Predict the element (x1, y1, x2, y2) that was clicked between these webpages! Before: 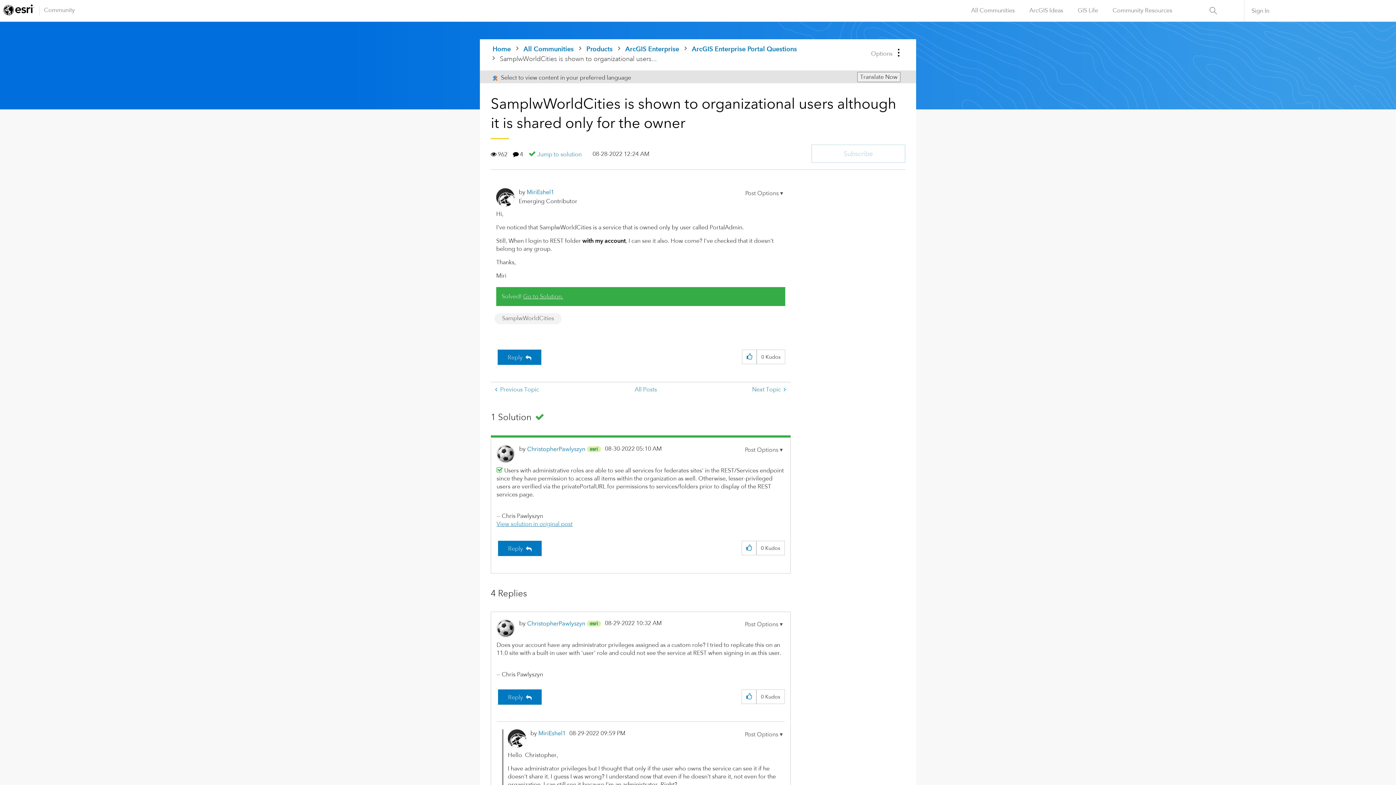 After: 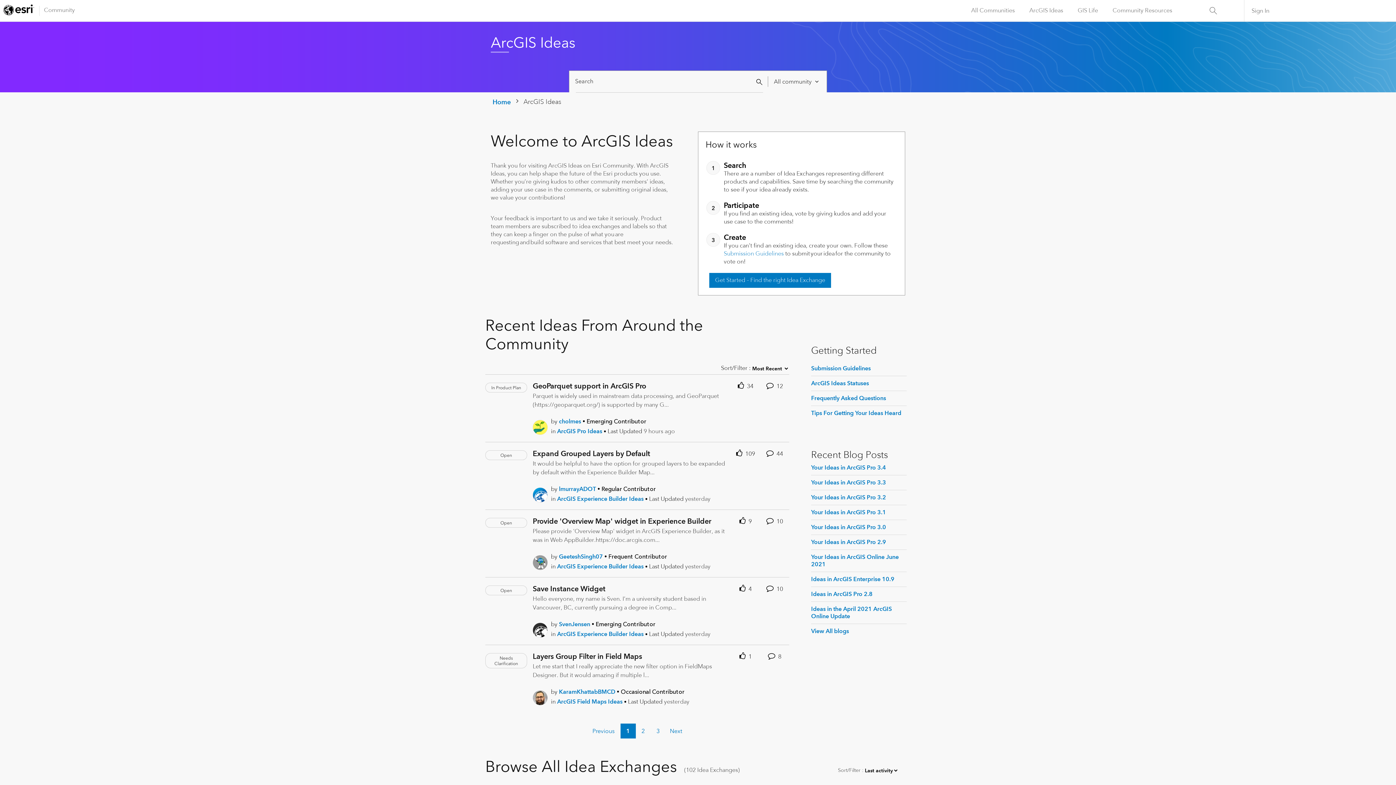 Action: label: ArcGIS Ideas bbox: (1022, 0, 1070, 21)